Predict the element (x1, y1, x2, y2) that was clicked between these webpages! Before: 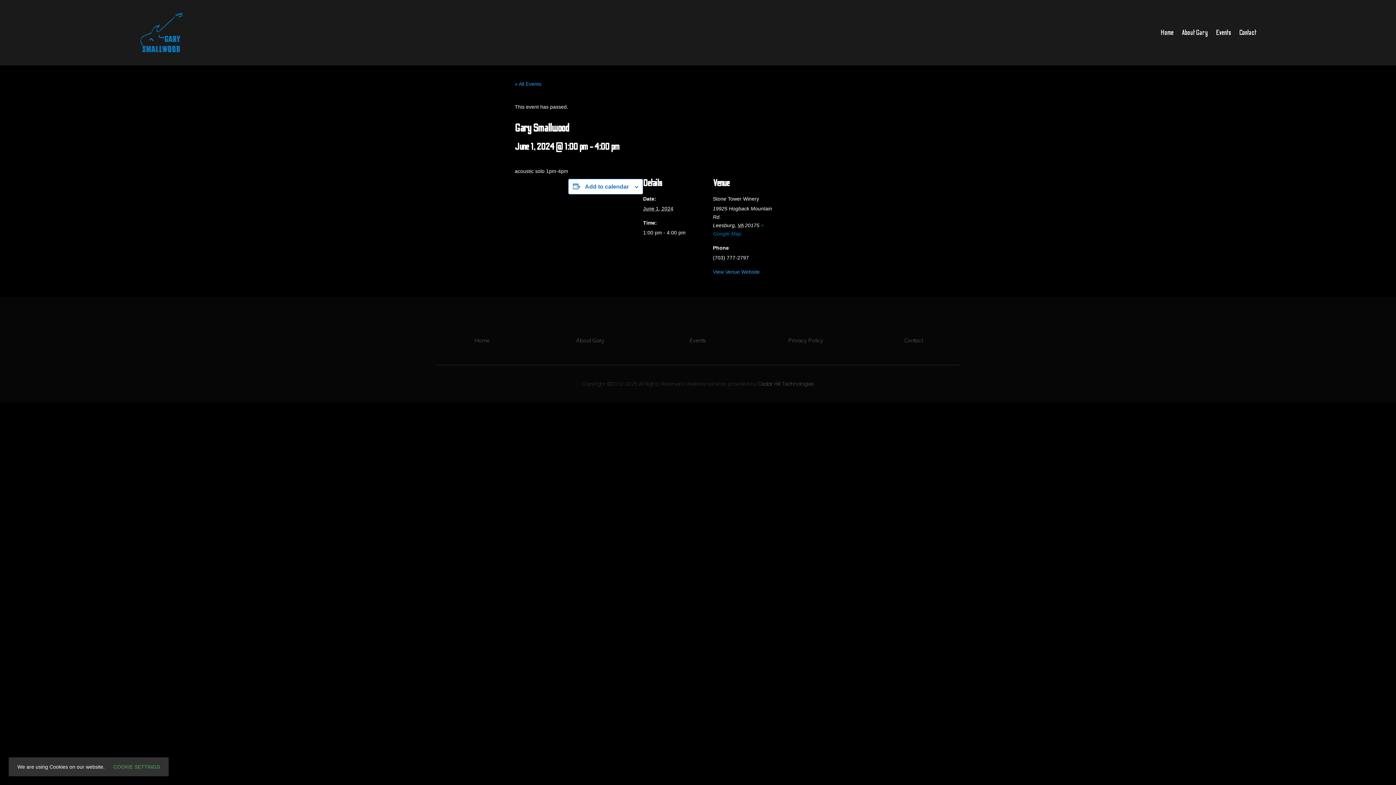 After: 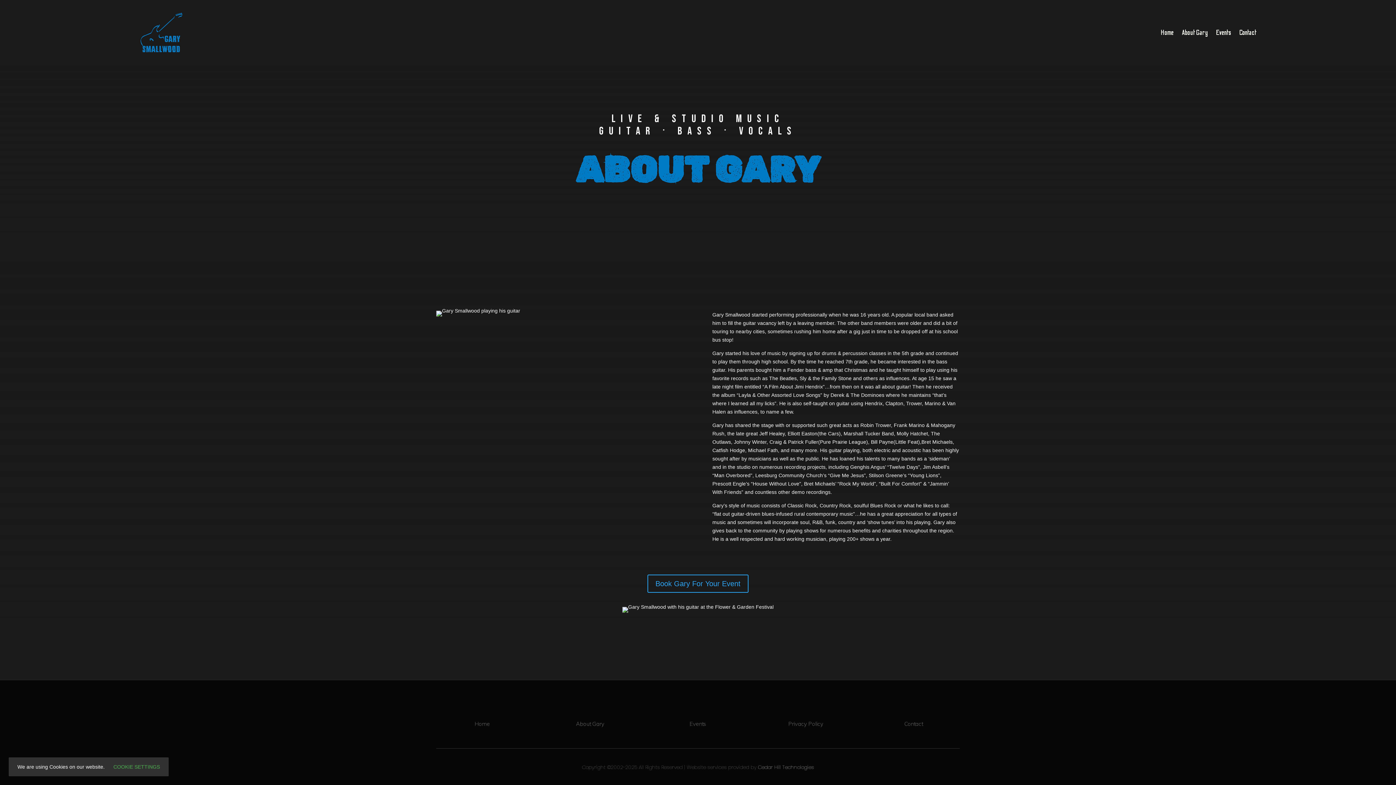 Action: label: About Gary bbox: (1182, 10, 1208, 54)